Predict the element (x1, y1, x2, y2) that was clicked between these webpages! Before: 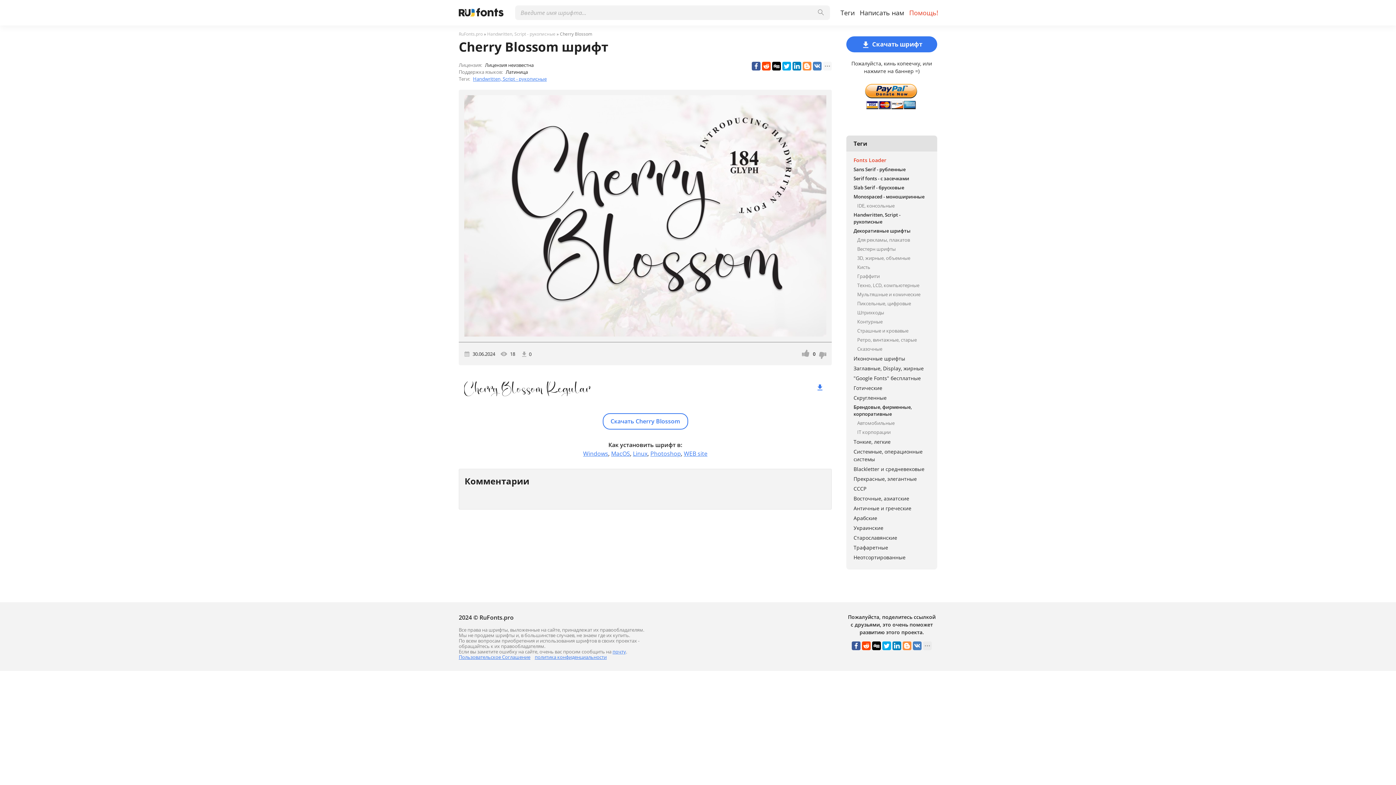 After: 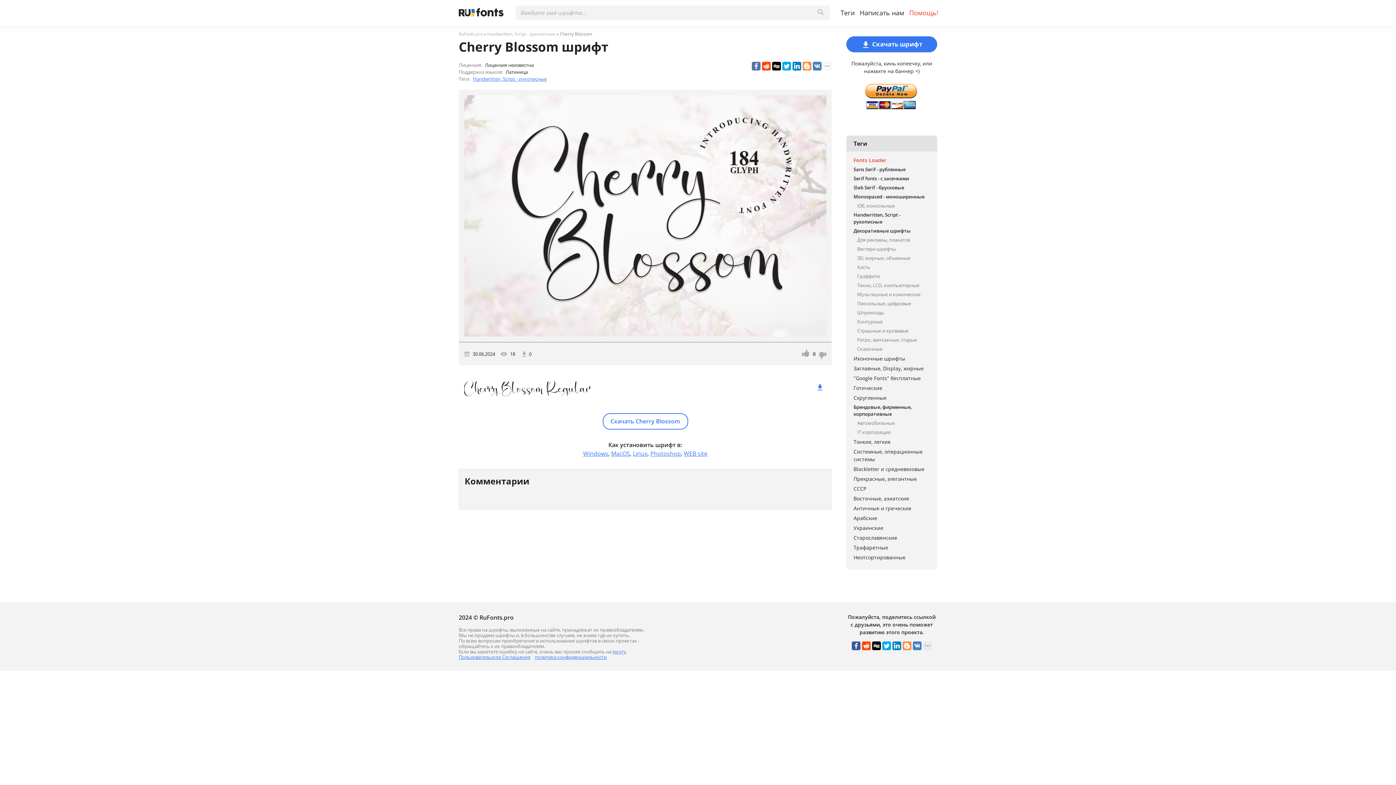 Action: bbox: (752, 61, 760, 70)